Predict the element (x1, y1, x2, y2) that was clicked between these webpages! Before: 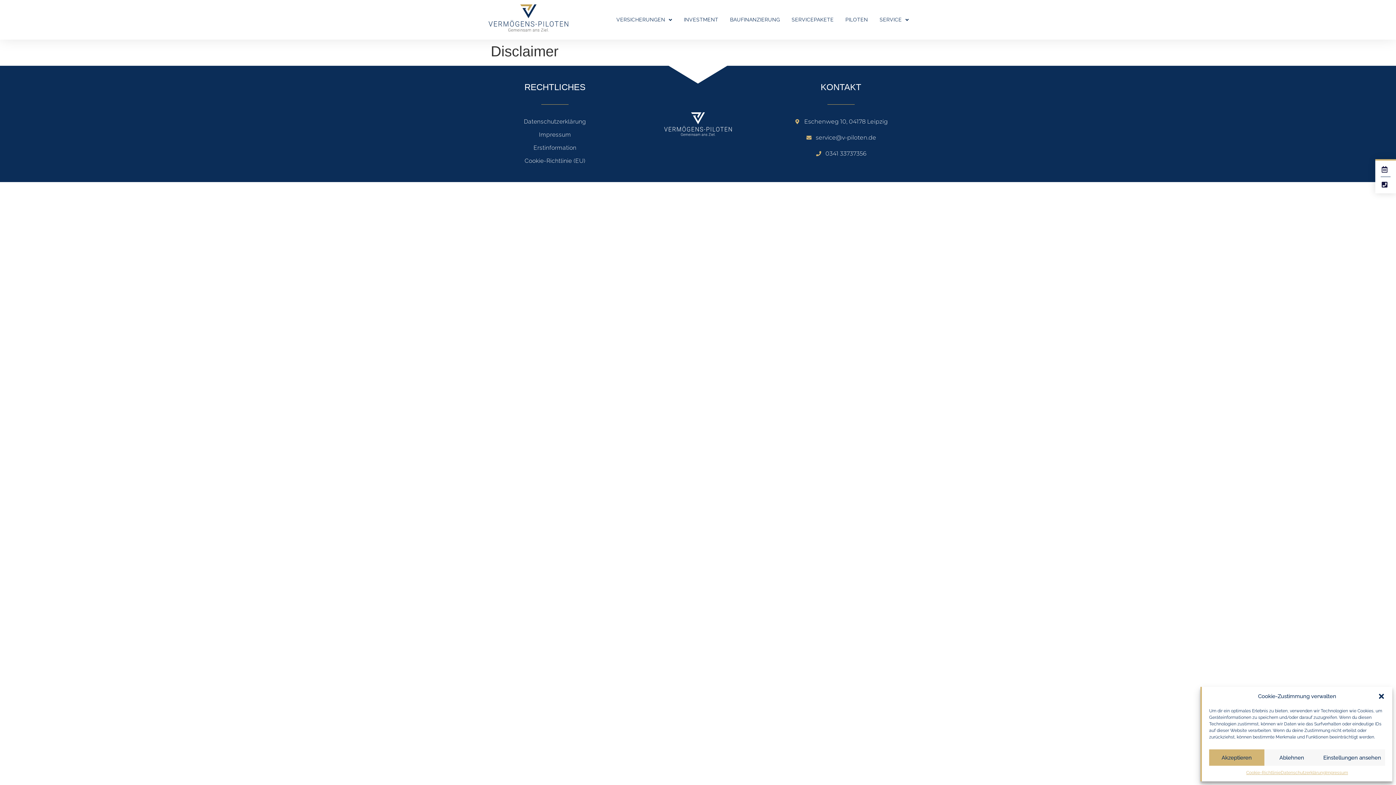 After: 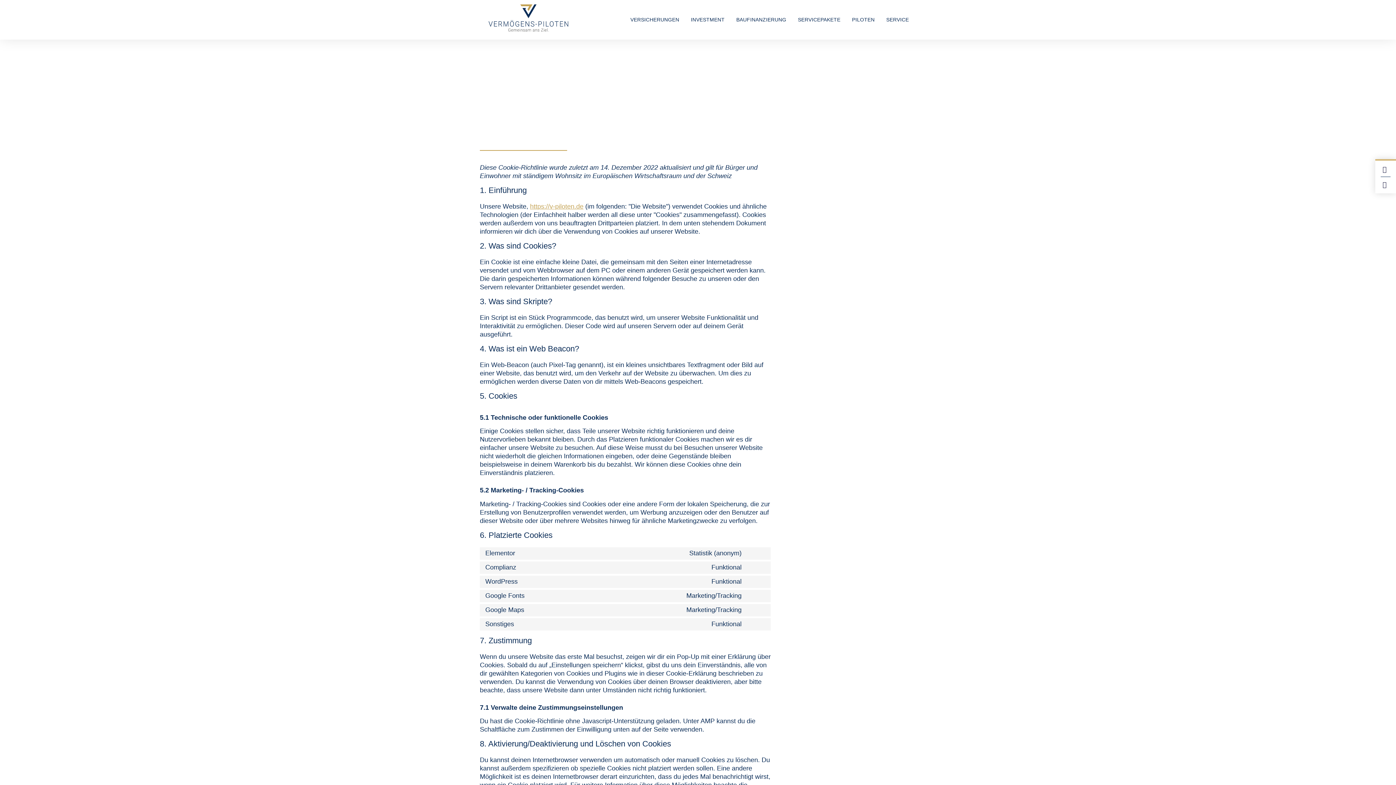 Action: label: Cookie-Richtlinie (EU) bbox: (487, 156, 623, 165)